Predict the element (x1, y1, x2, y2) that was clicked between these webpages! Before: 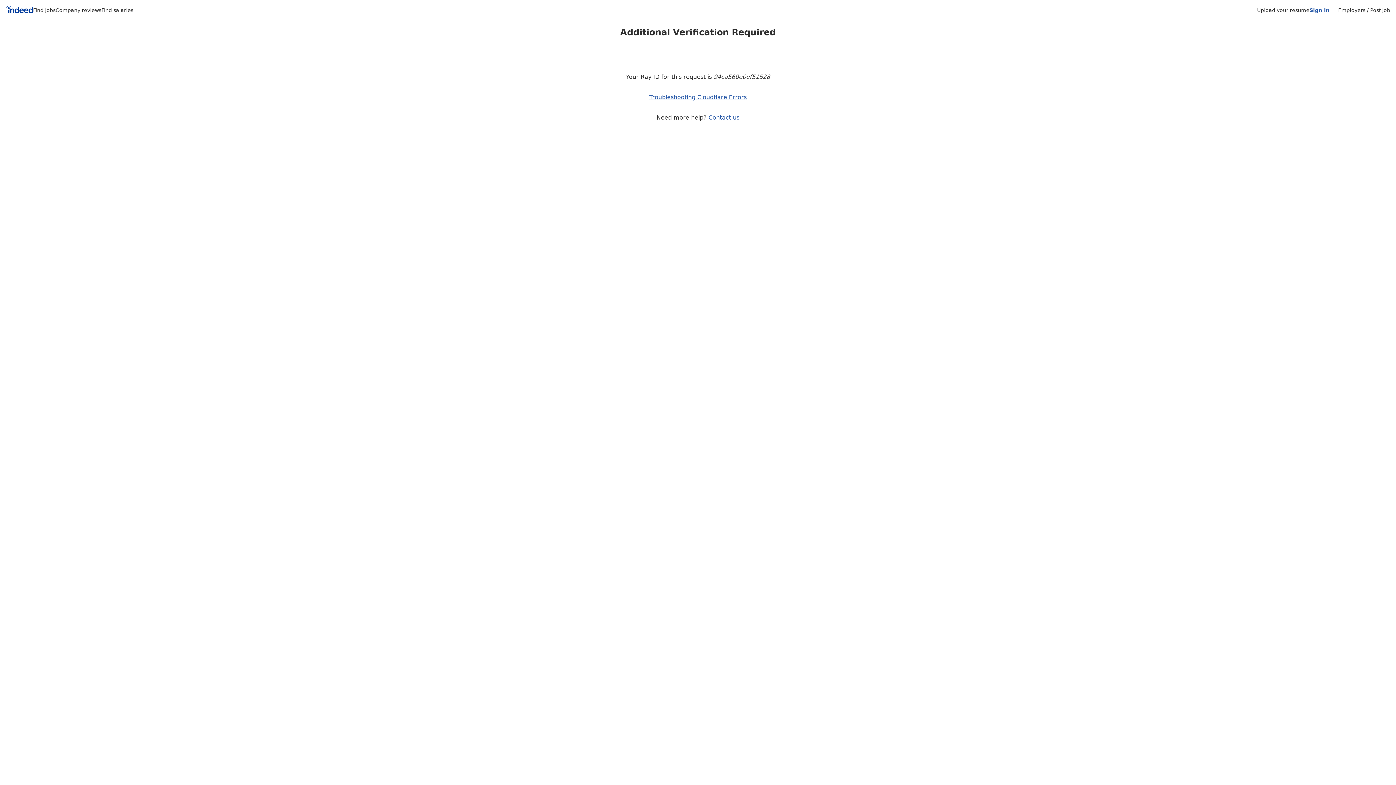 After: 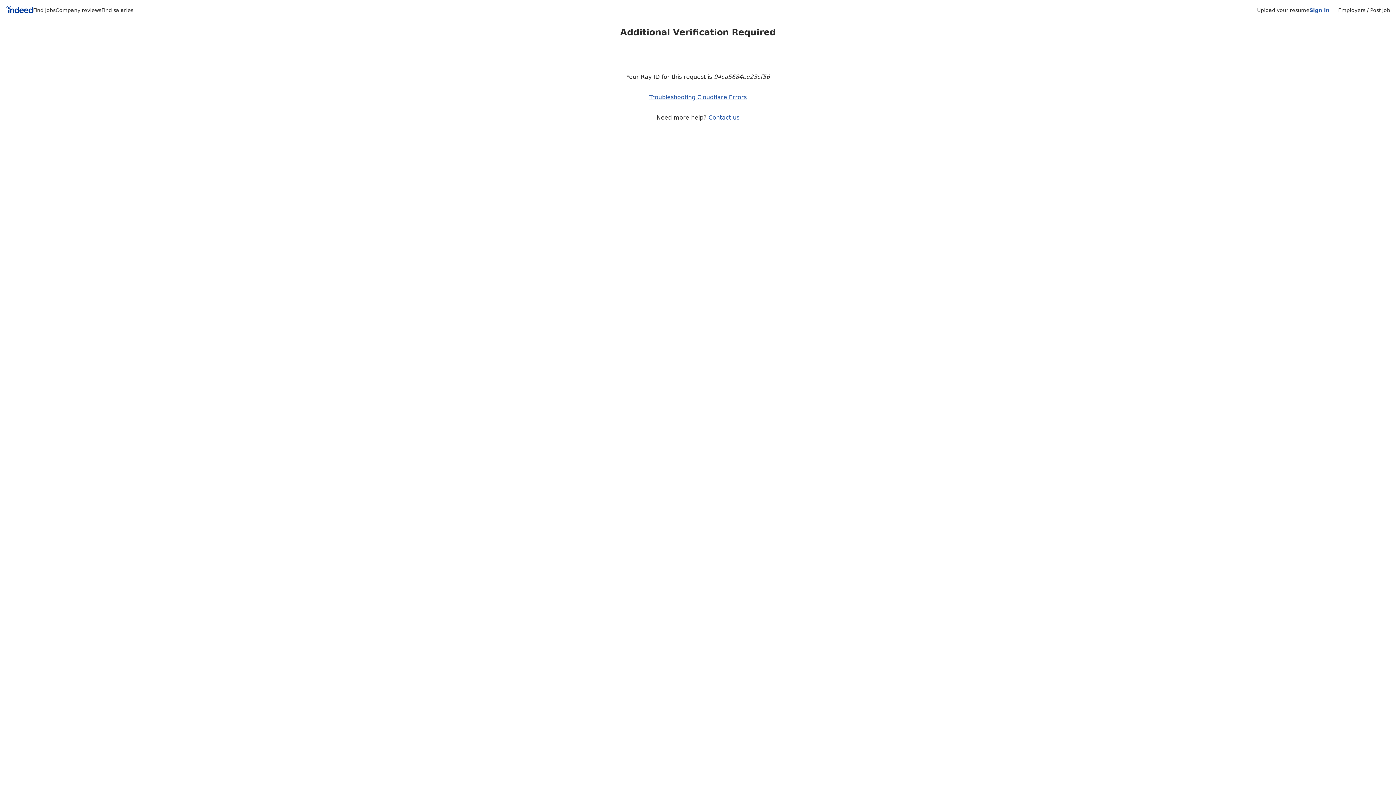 Action: label: Find jobs bbox: (33, 7, 55, 13)